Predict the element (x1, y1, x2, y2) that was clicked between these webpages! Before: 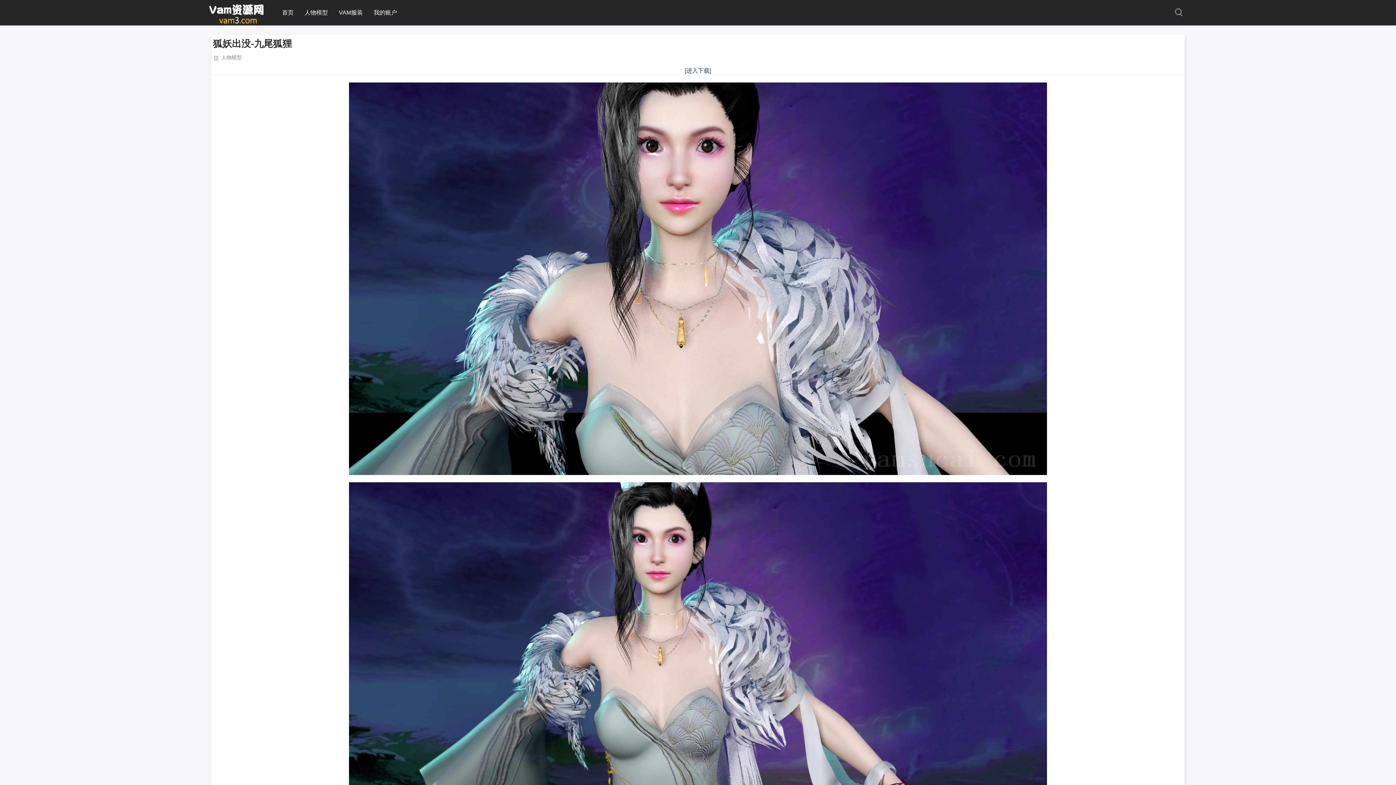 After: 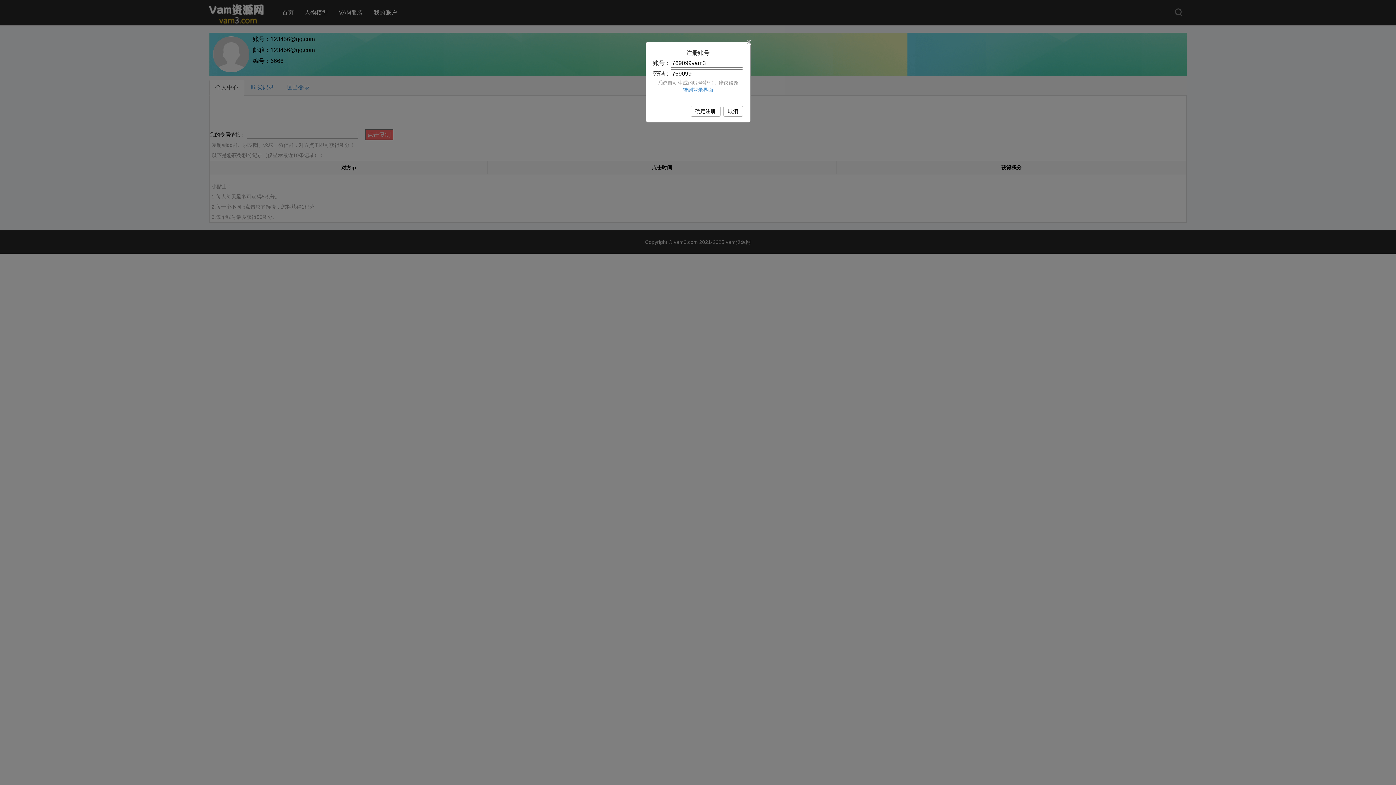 Action: bbox: (373, 0, 397, 25) label: 我的账户